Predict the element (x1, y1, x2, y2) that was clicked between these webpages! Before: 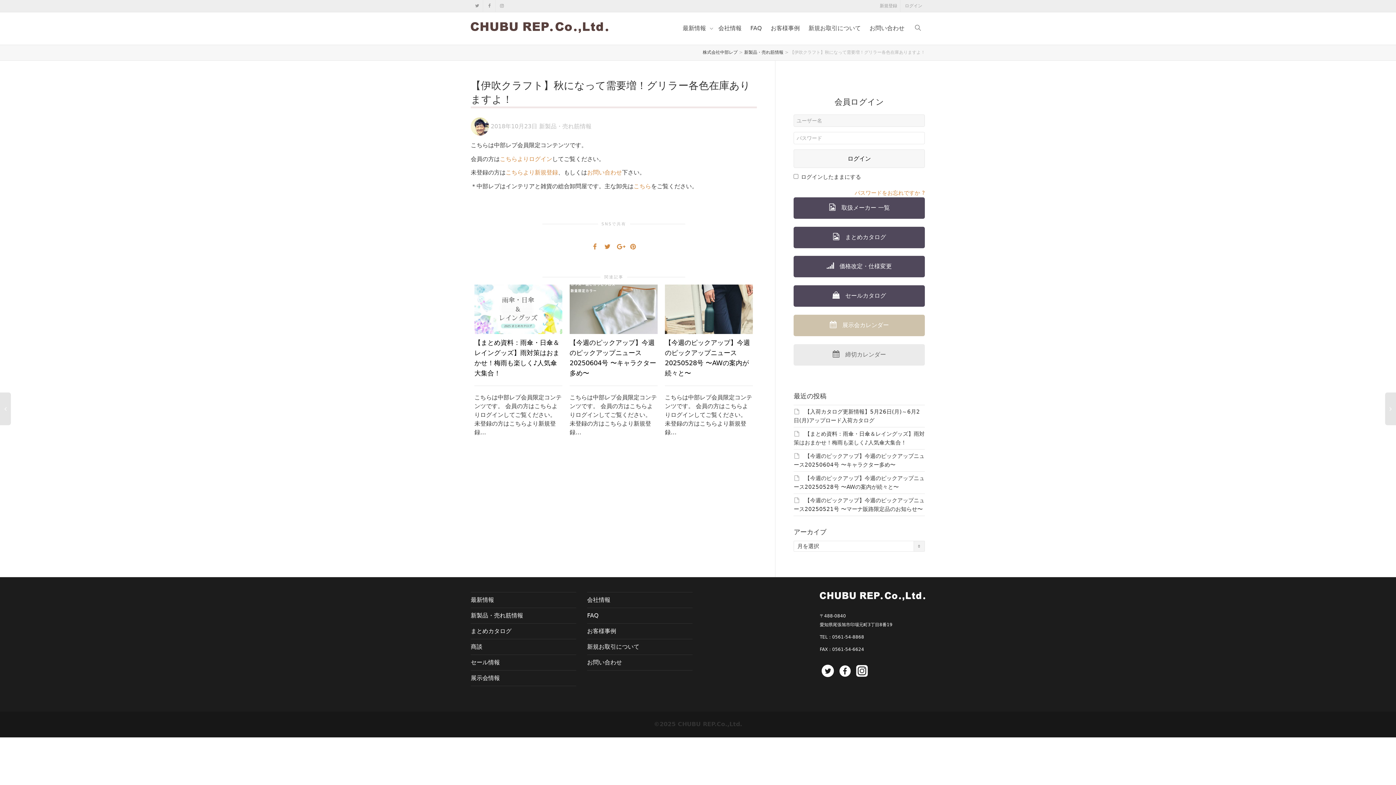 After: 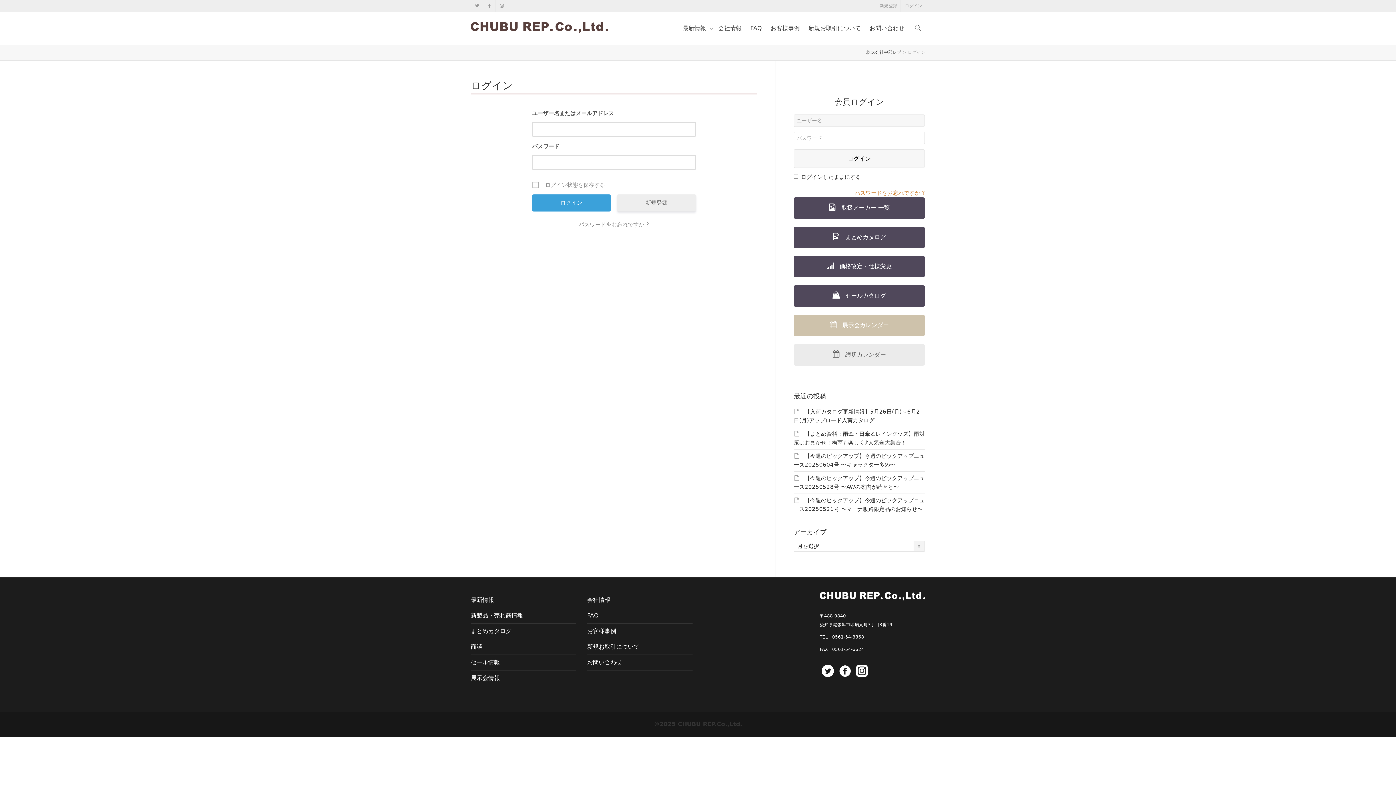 Action: label: こちらよりログイン bbox: (500, 155, 552, 162)